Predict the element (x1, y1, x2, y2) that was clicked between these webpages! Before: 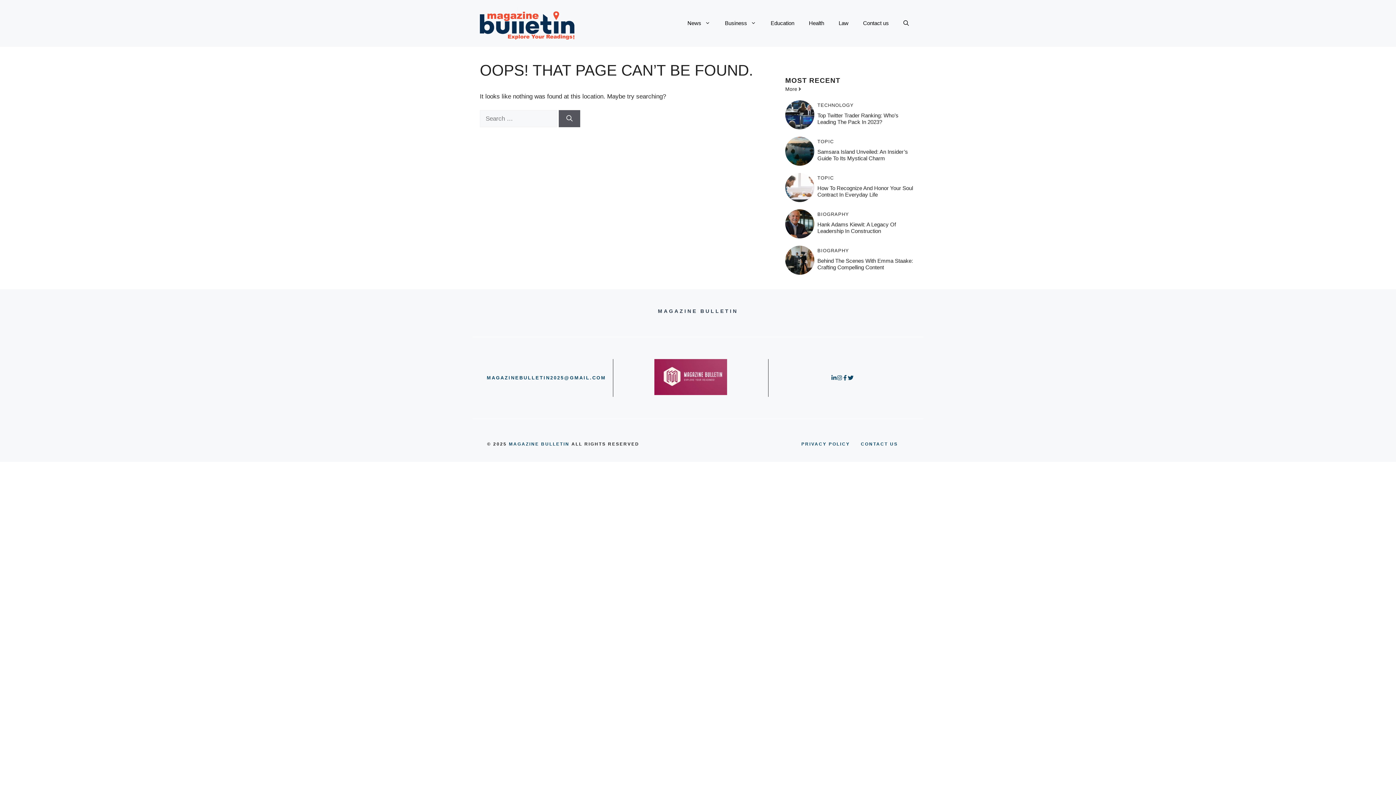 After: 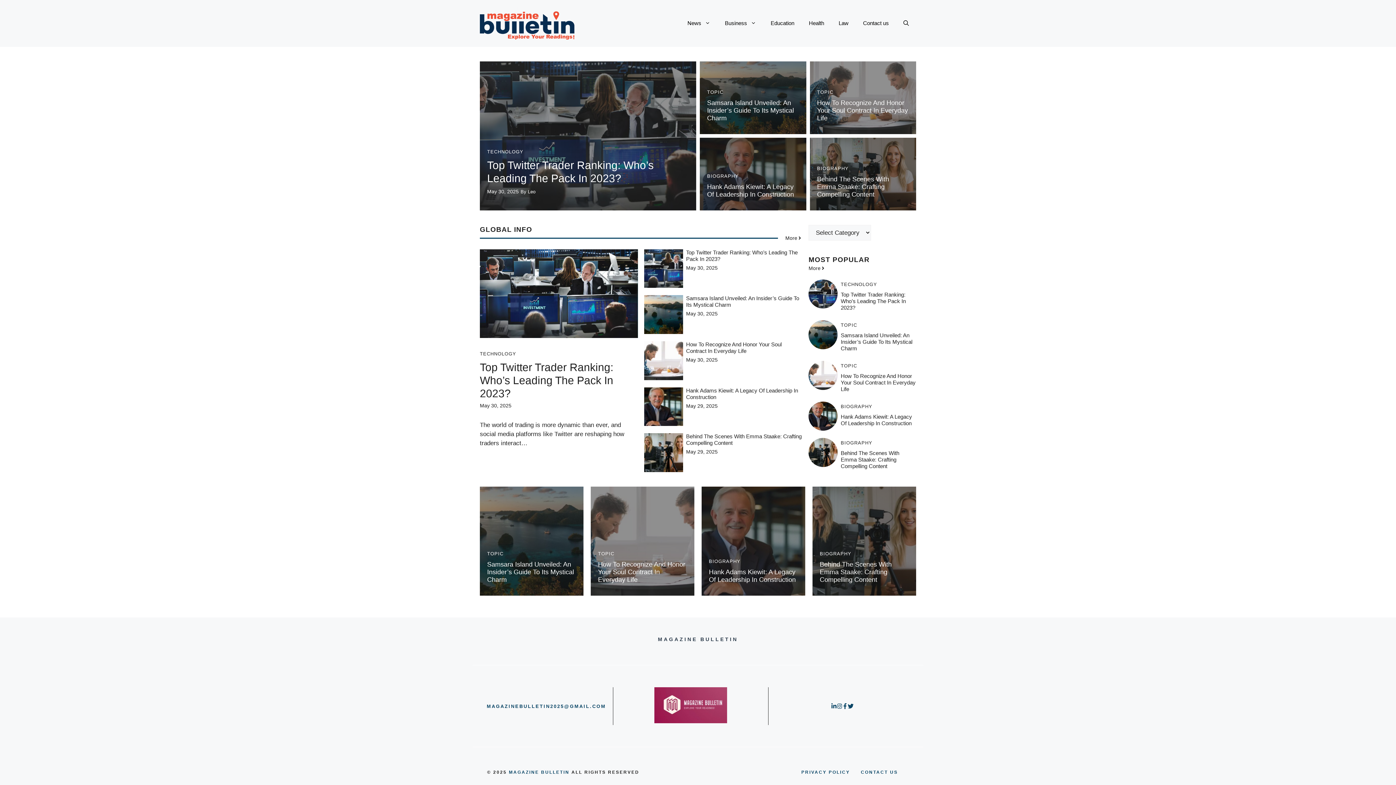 Action: bbox: (480, 19, 574, 26)